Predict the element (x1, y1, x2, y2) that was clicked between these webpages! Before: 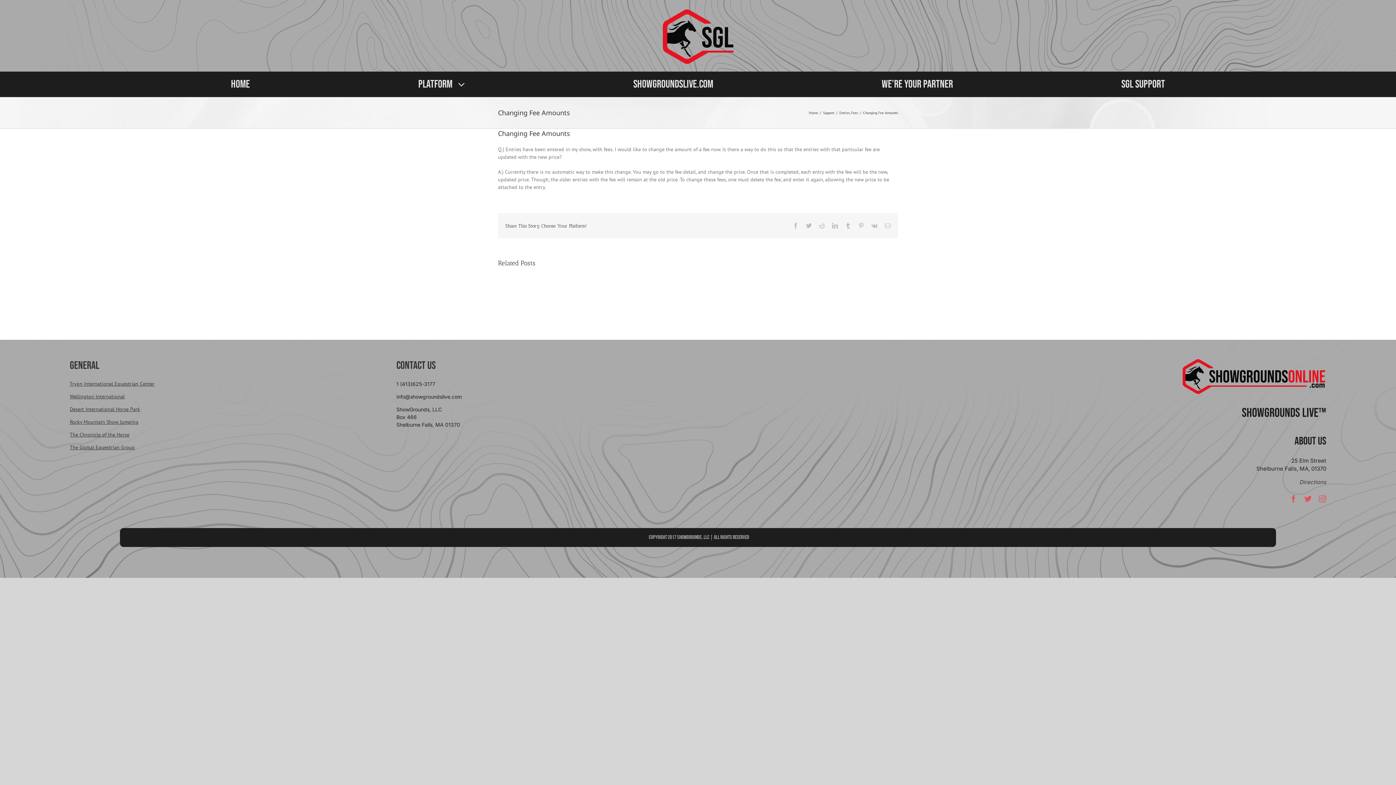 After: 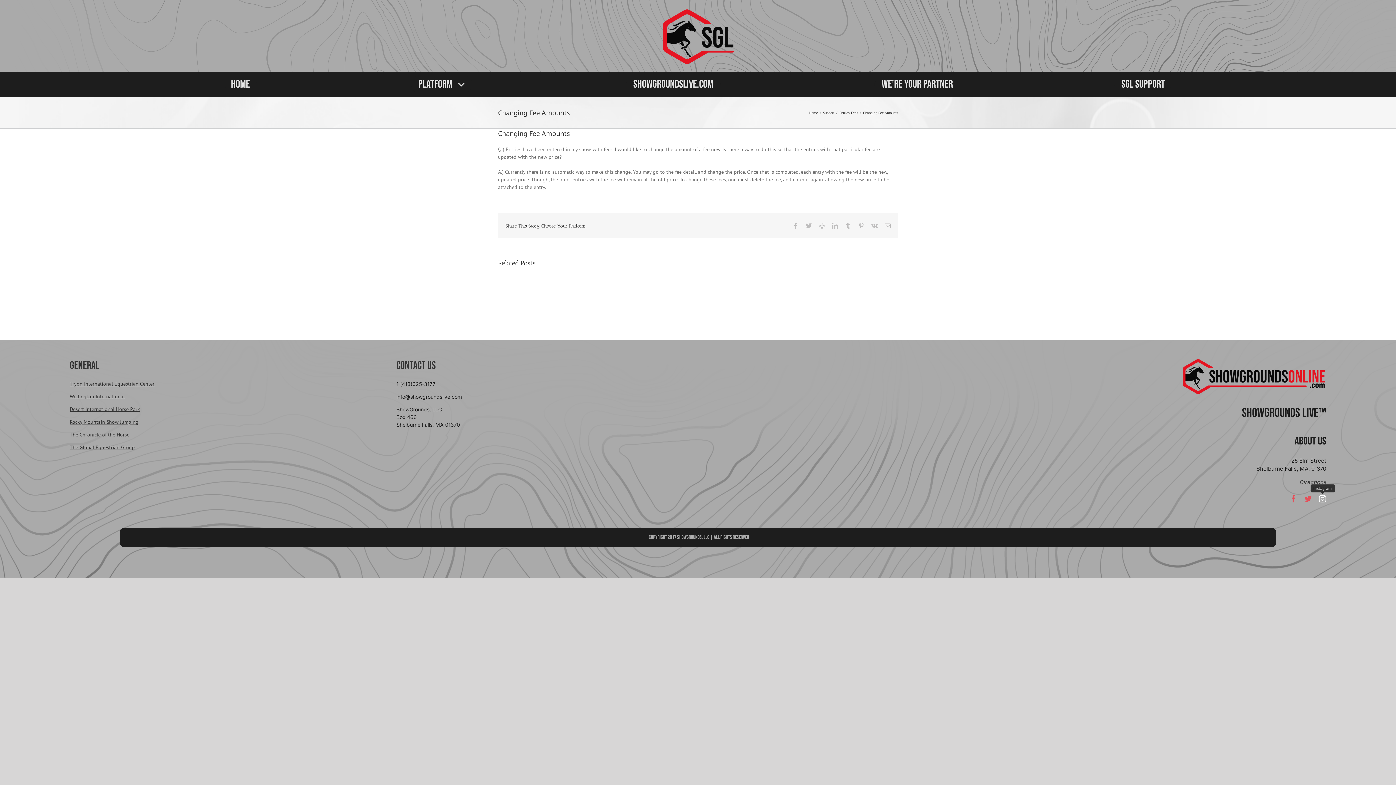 Action: label: instagram bbox: (1319, 495, 1326, 502)